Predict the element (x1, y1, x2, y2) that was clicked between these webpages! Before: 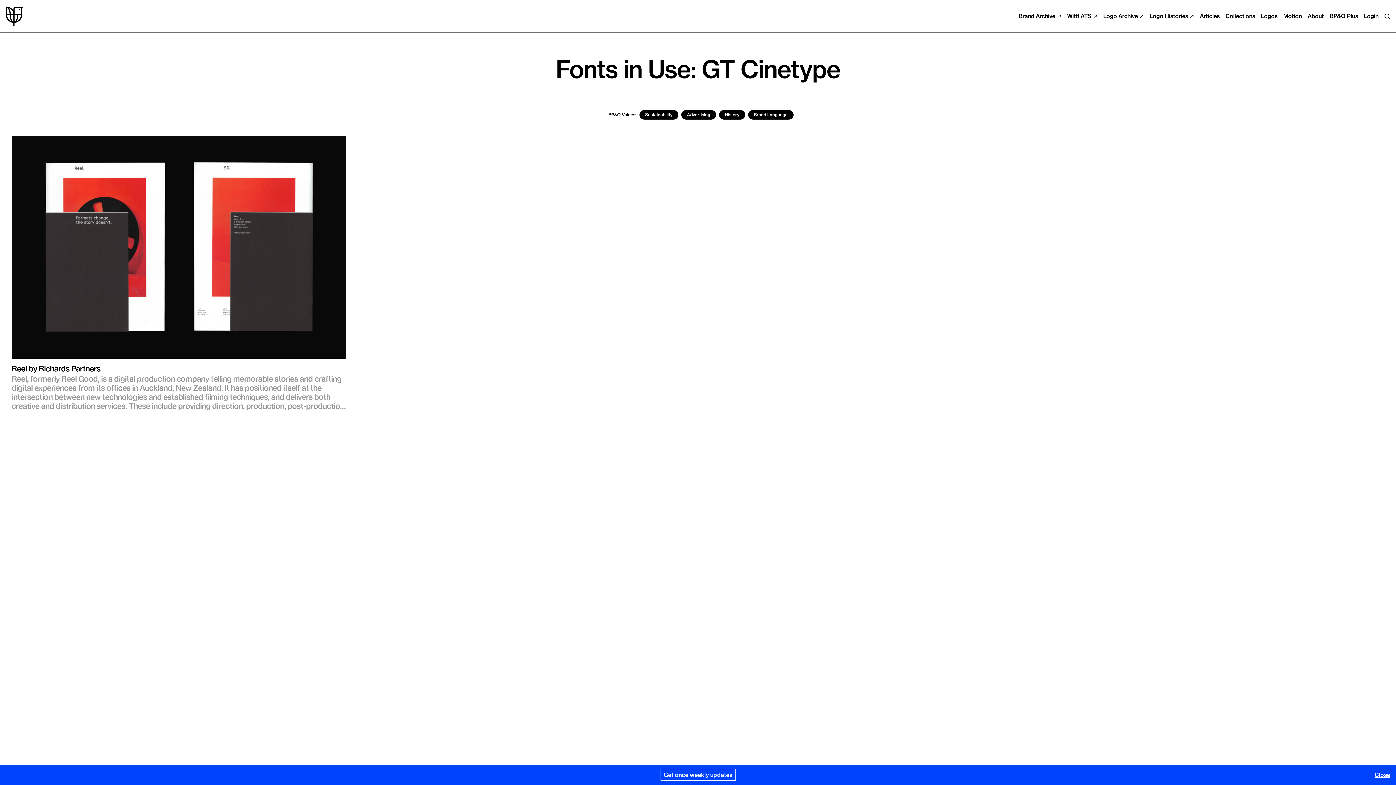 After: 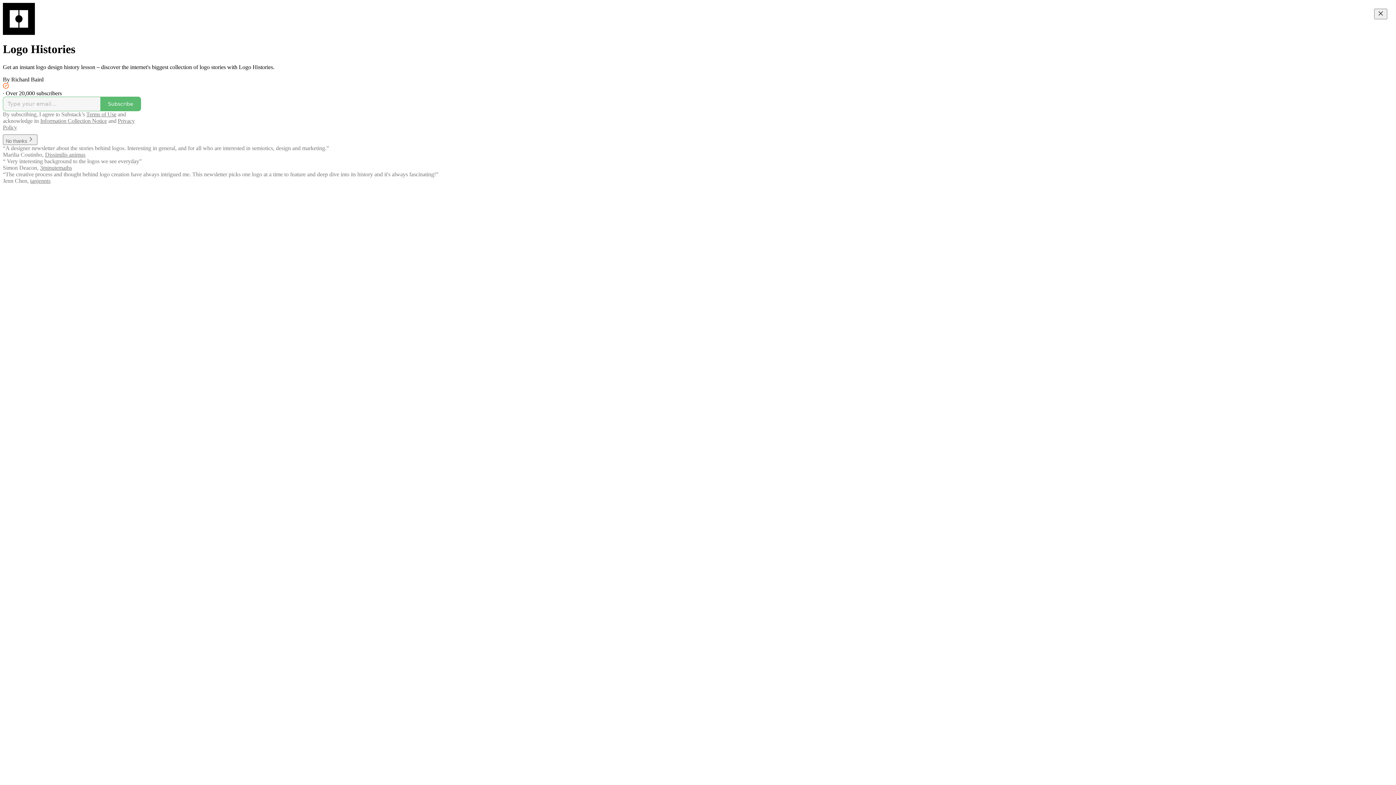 Action: bbox: (1149, 12, 1194, 19) label: Logo Histories ↗